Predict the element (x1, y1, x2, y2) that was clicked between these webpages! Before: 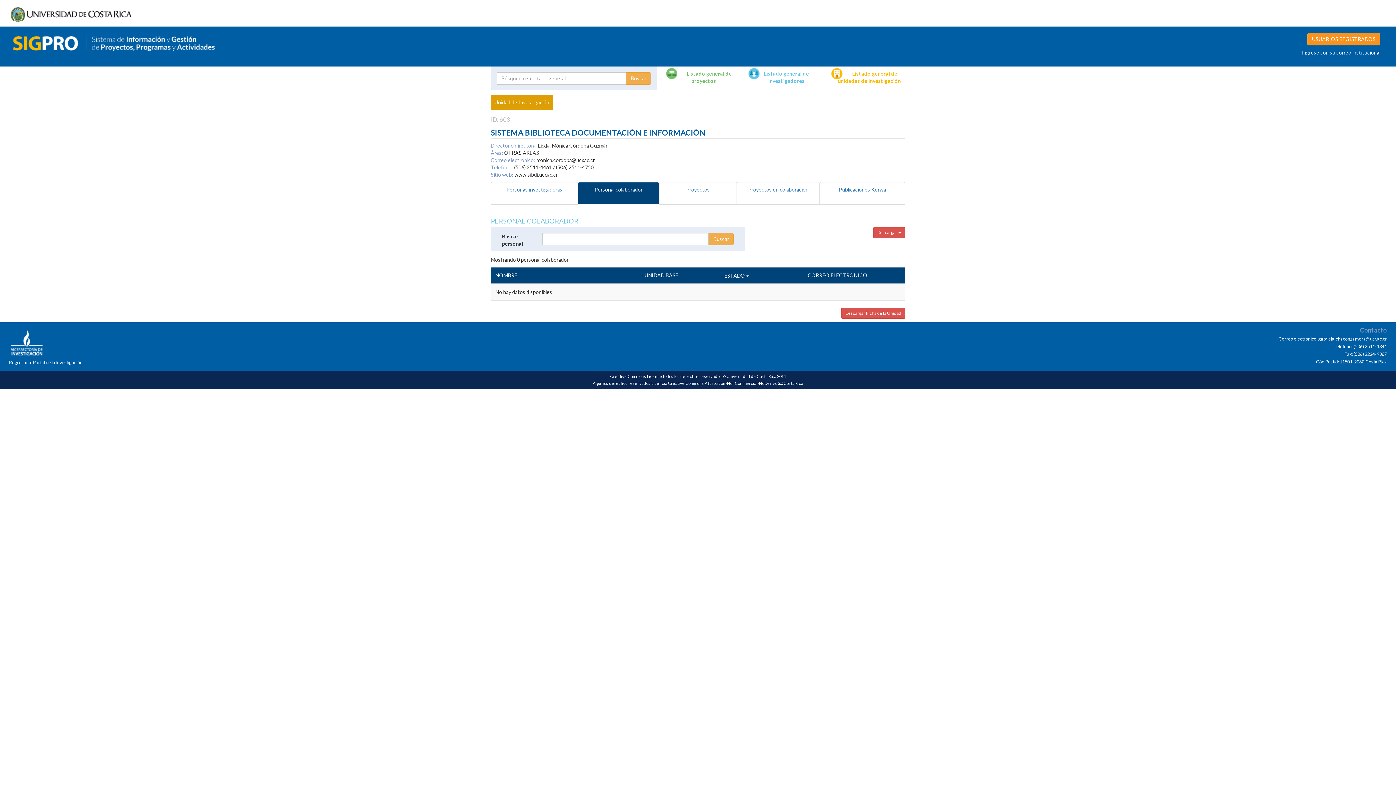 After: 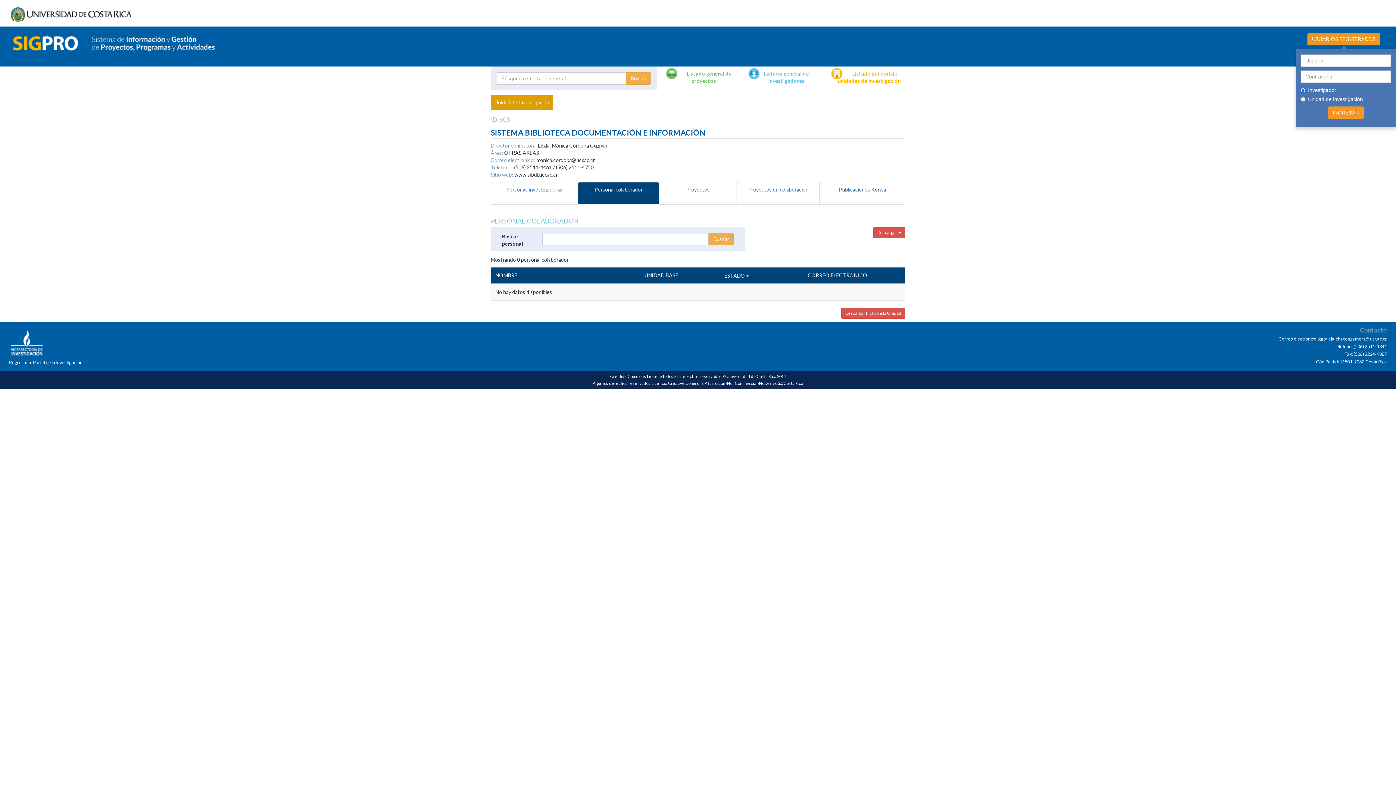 Action: bbox: (1307, 32, 1380, 45) label: USUARIOS REGISTRADOS